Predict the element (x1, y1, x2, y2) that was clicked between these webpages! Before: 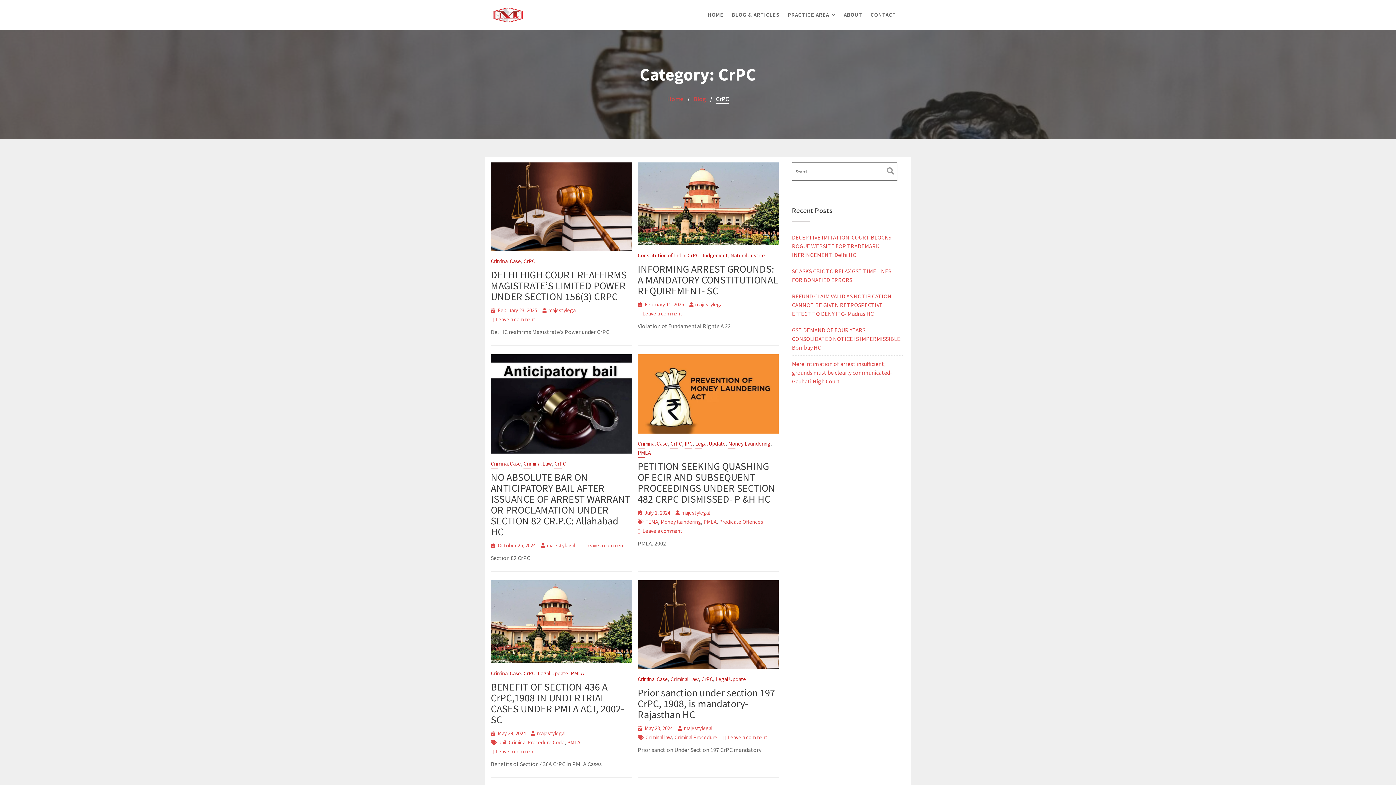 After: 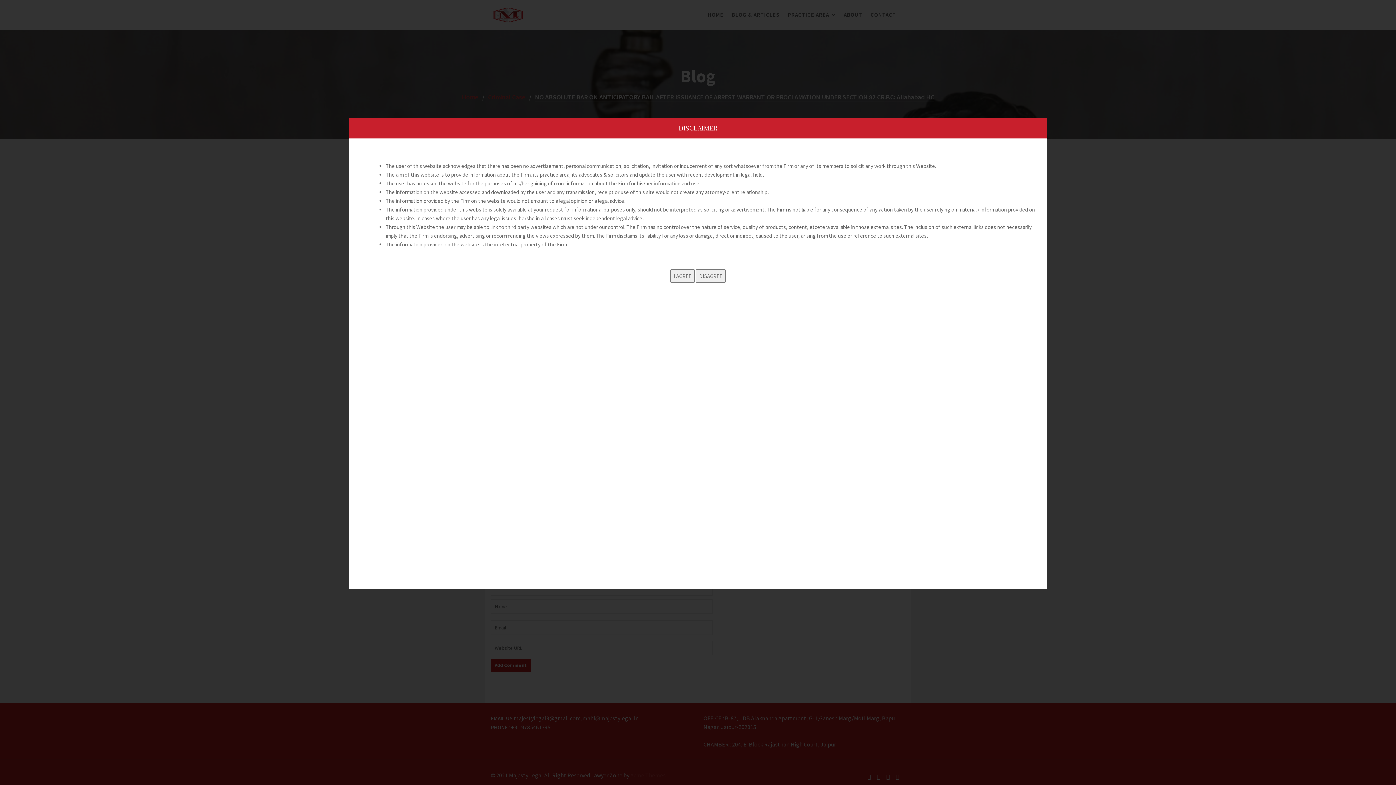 Action: bbox: (490, 354, 632, 453)